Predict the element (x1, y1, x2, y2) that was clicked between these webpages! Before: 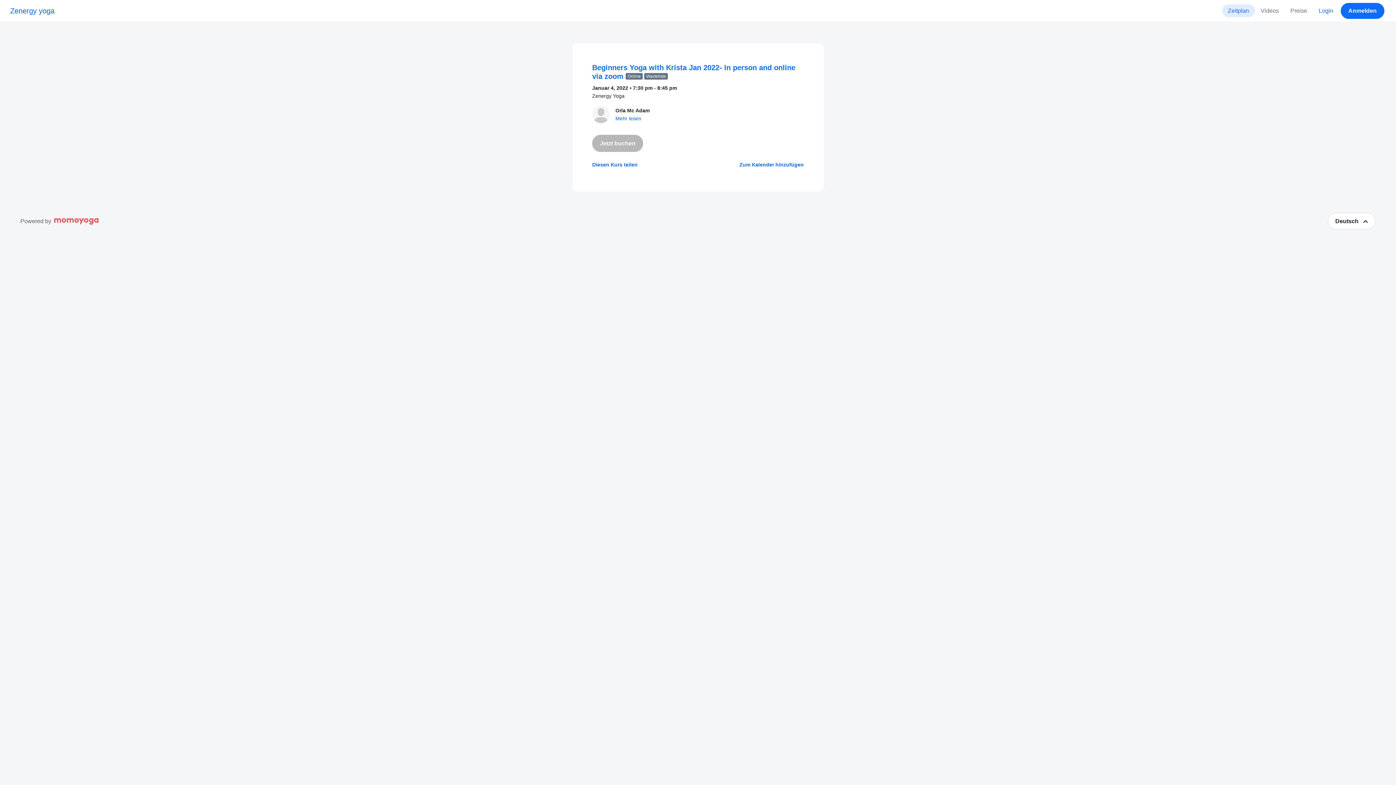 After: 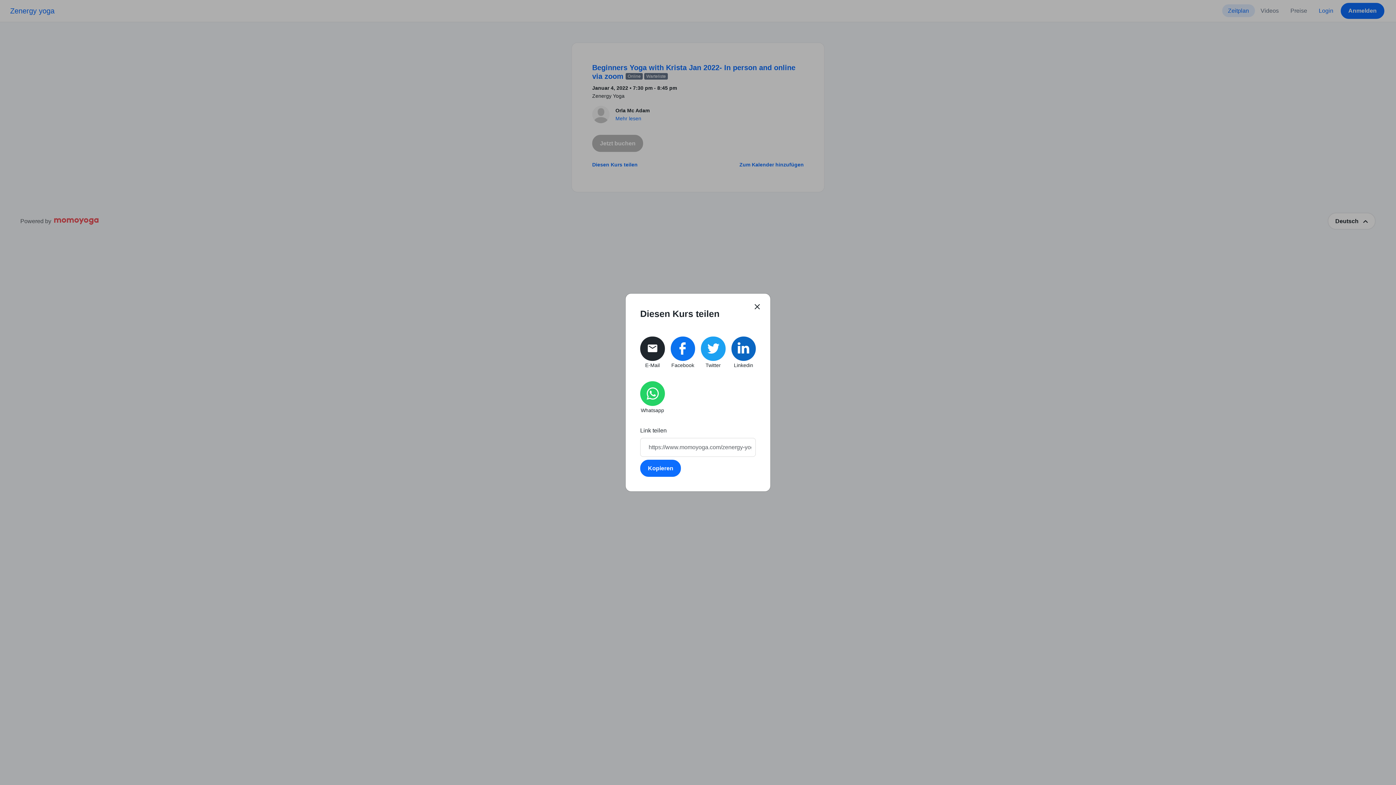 Action: label: Diesen Kurs teilen bbox: (592, 160, 637, 168)